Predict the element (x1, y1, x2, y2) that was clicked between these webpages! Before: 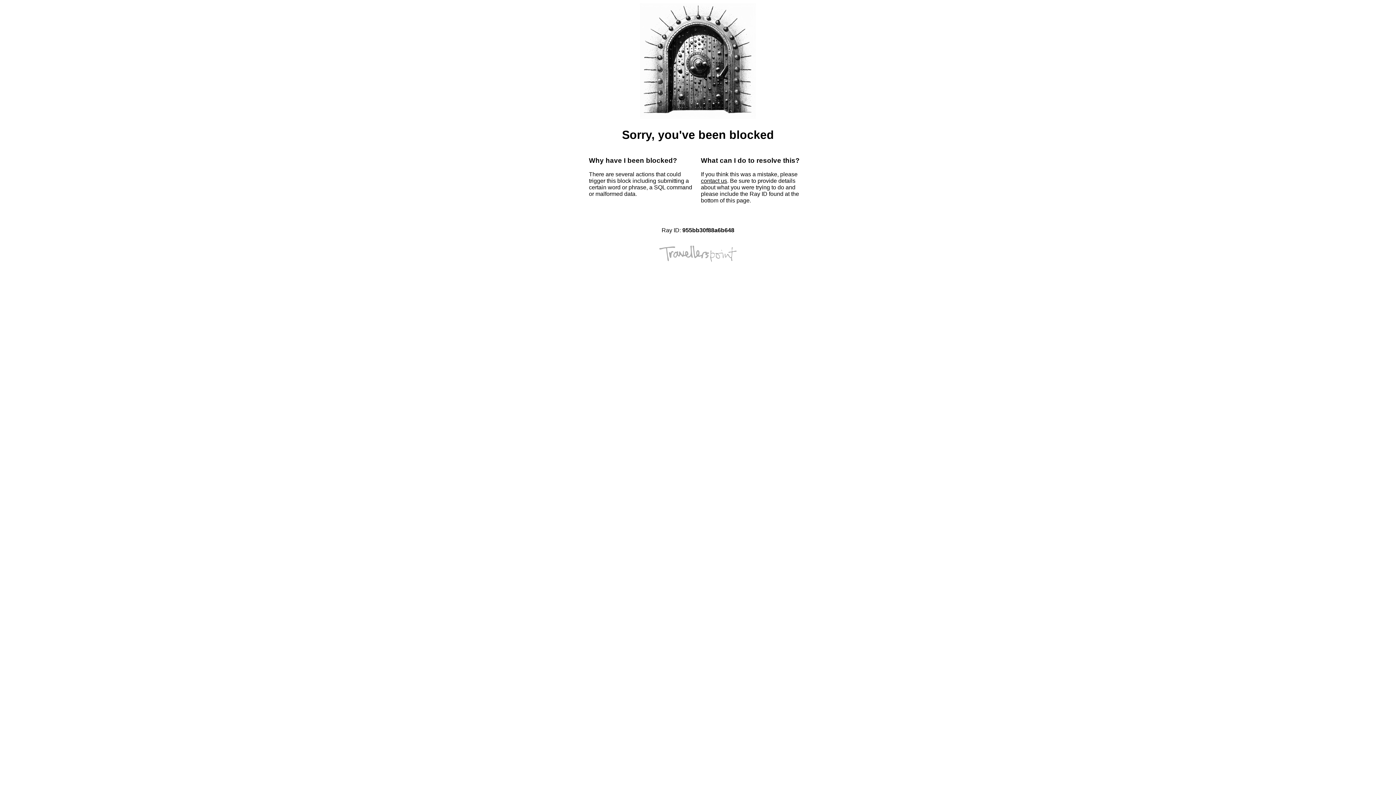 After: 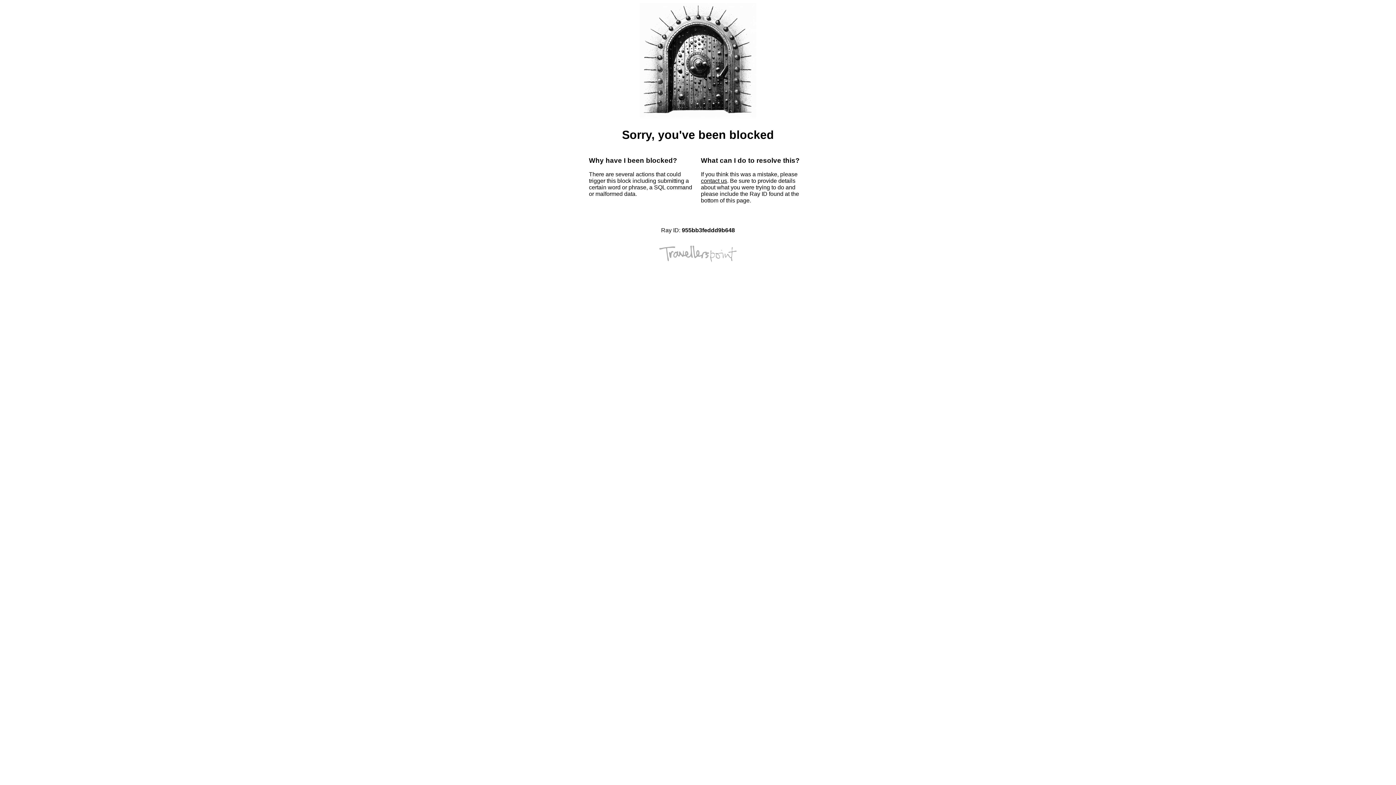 Action: label: contact us bbox: (701, 177, 727, 184)